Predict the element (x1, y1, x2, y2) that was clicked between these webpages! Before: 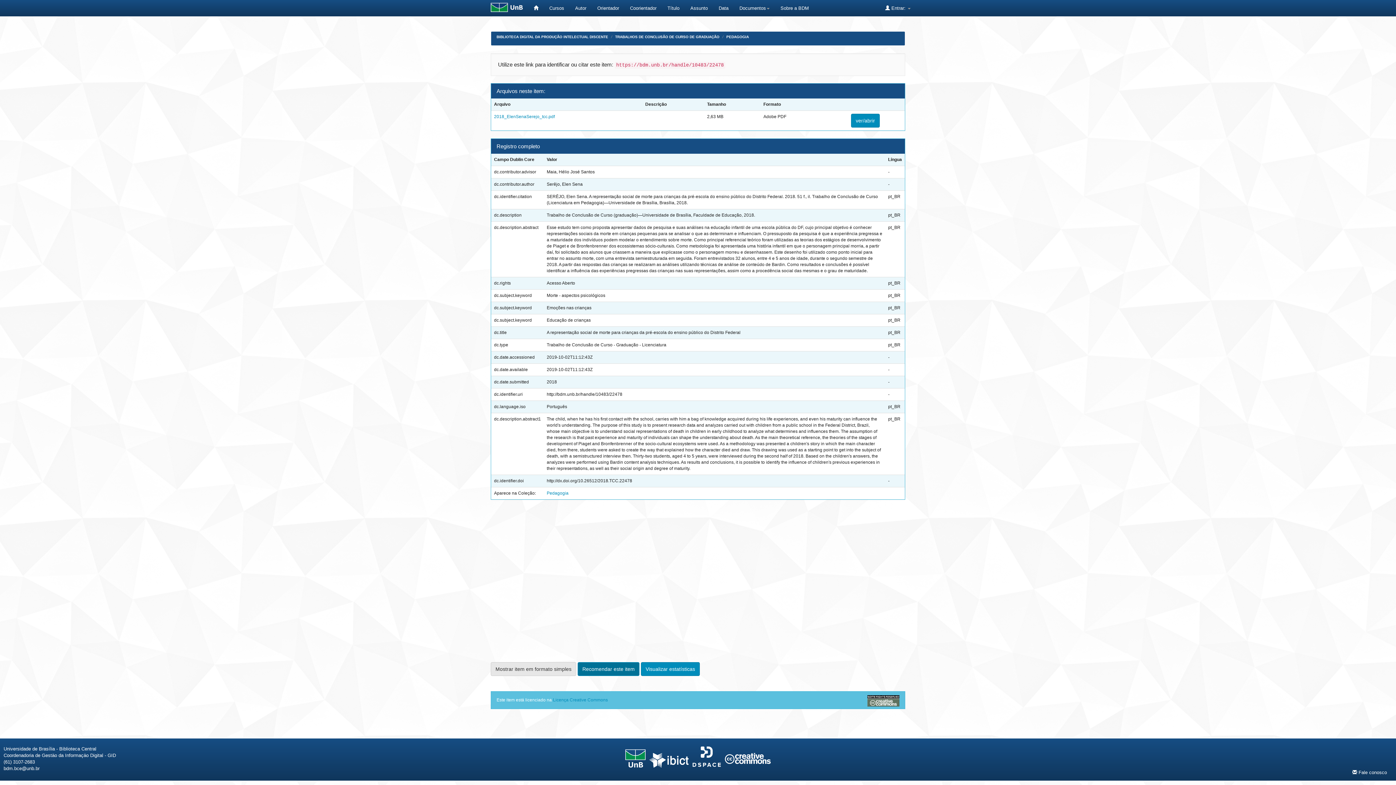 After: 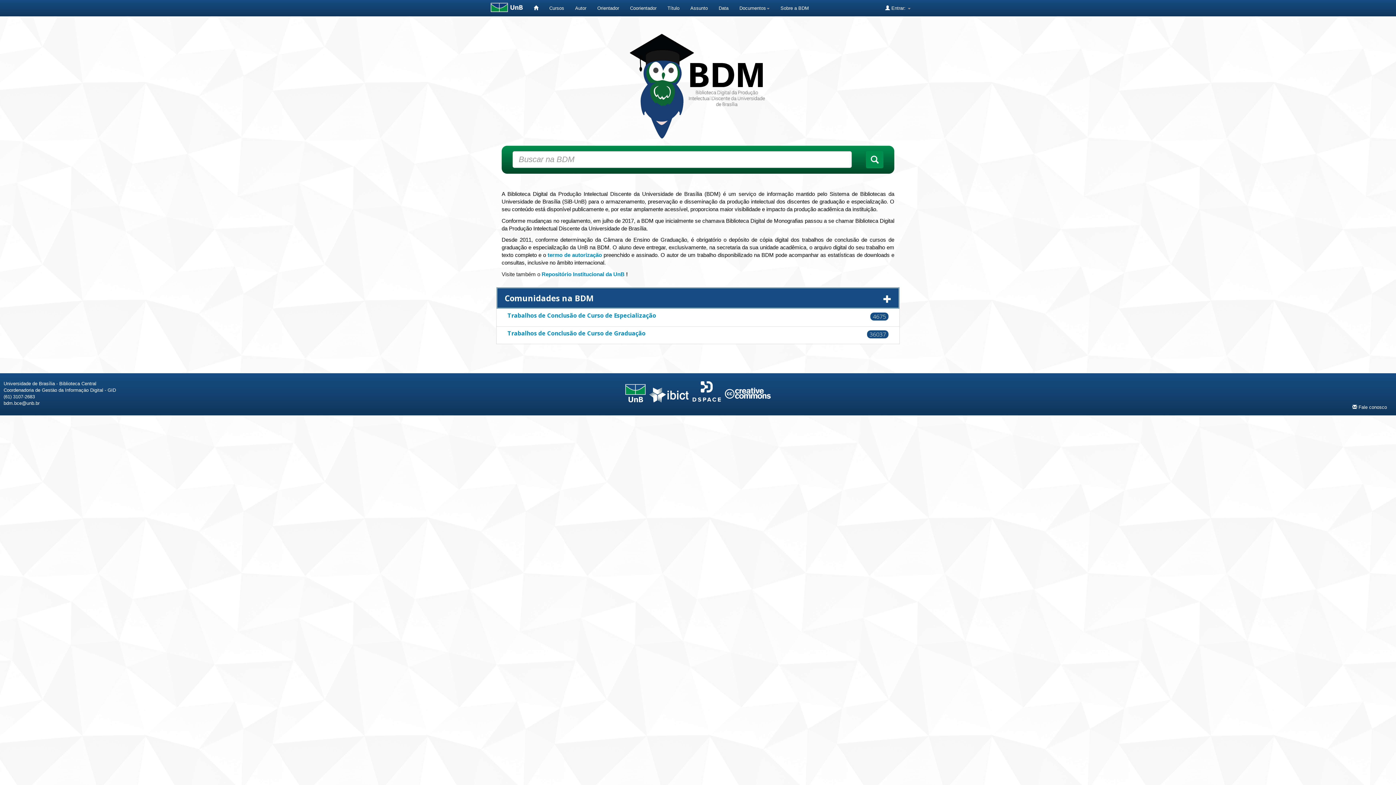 Action: bbox: (496, 34, 608, 38) label: BIBLIOTECA DIGITAL DA PRODUÇÃO INTELECTUAL DISCENTE